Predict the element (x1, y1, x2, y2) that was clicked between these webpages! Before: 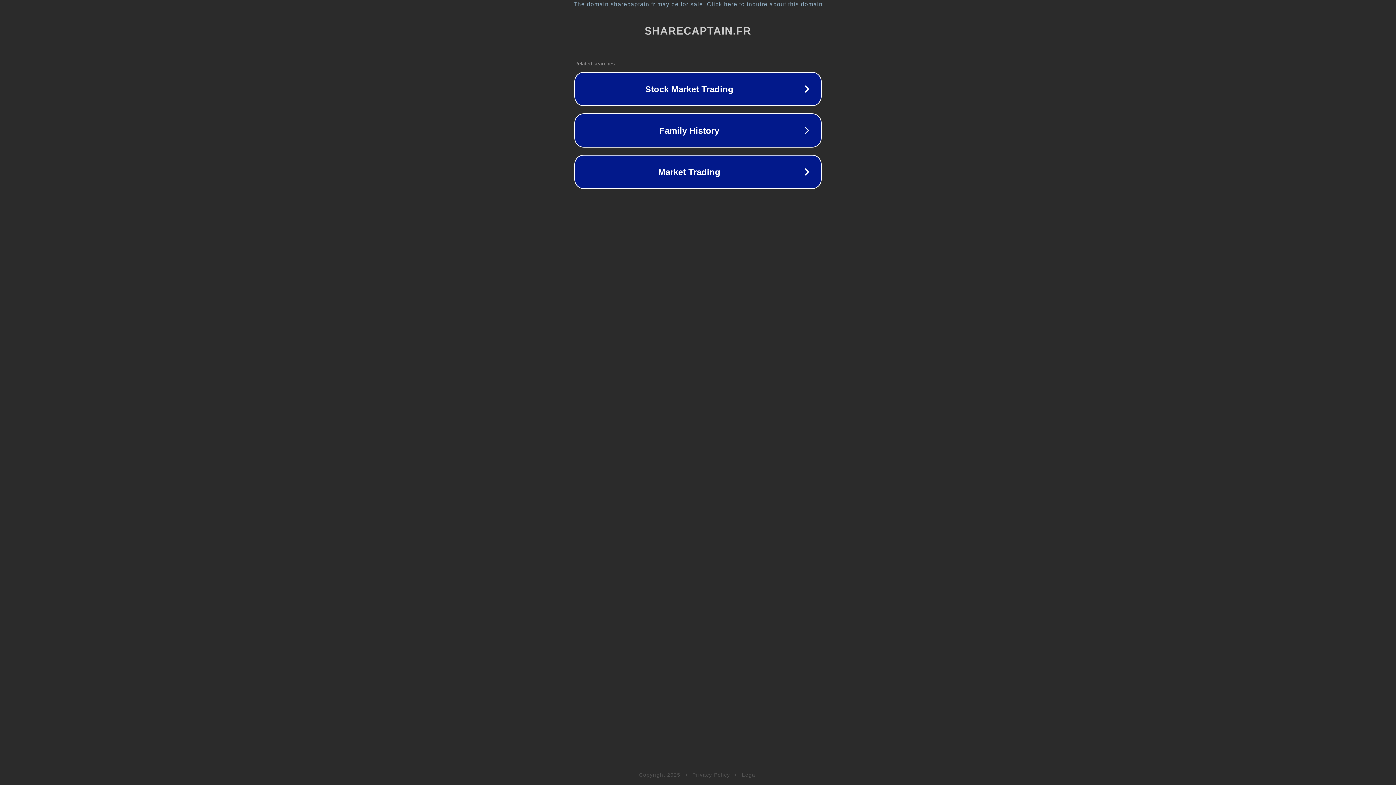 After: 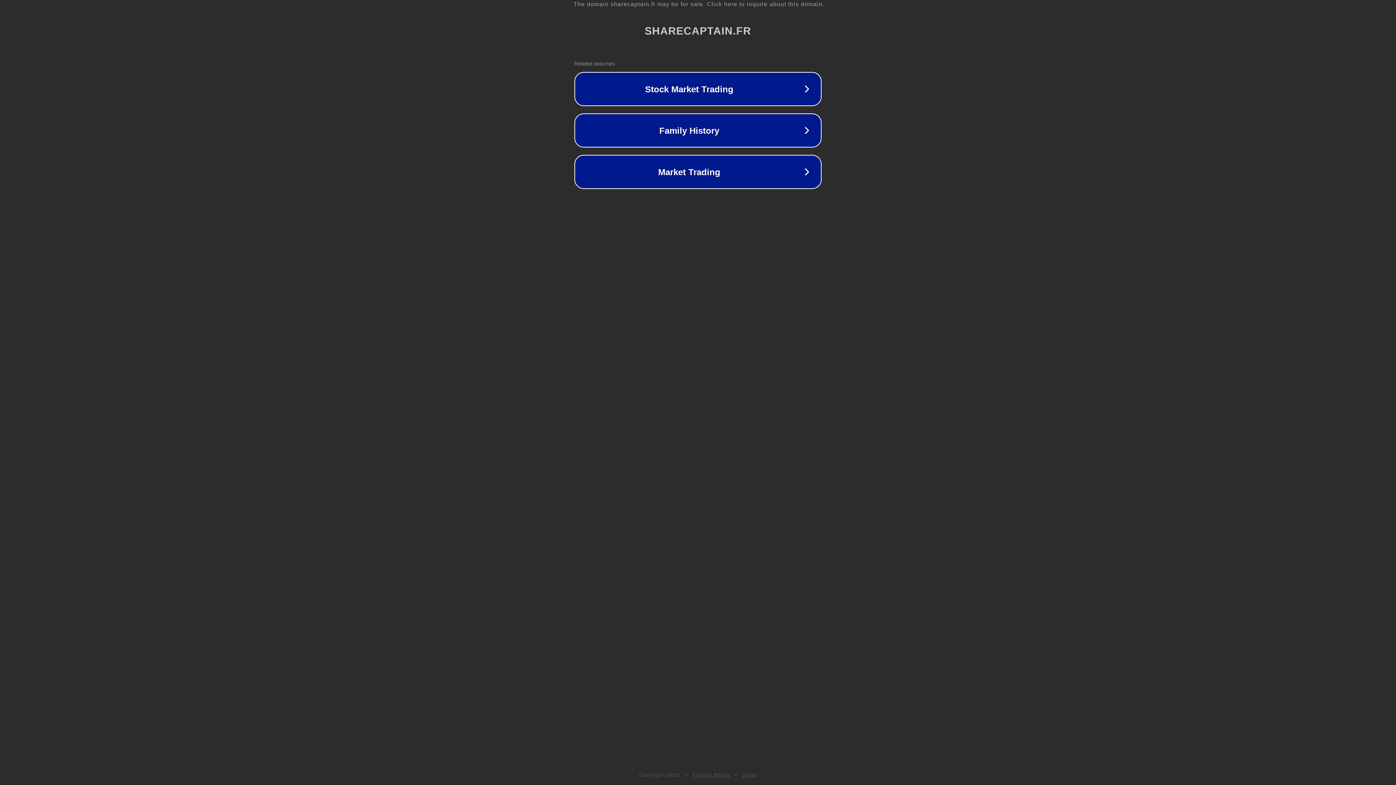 Action: bbox: (742, 772, 757, 778) label: Legal